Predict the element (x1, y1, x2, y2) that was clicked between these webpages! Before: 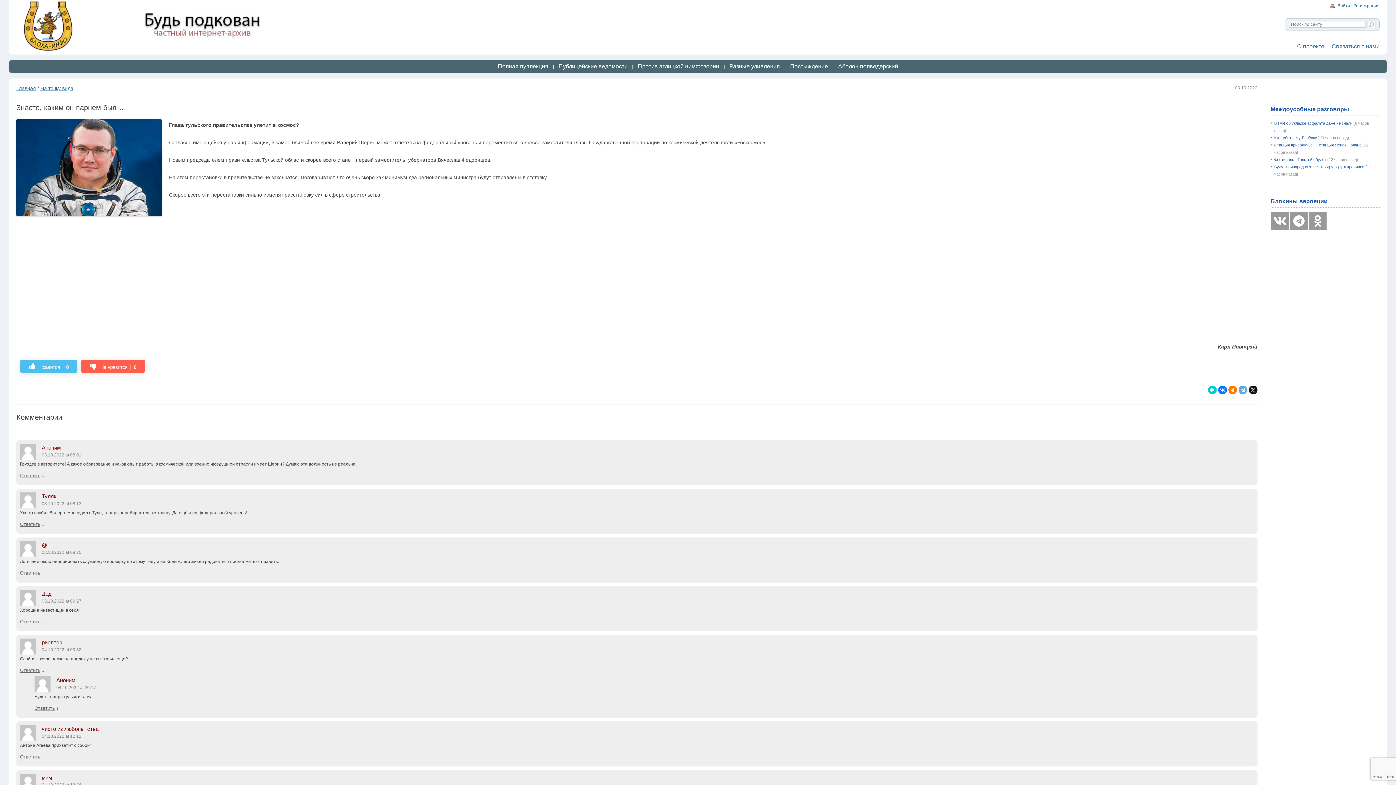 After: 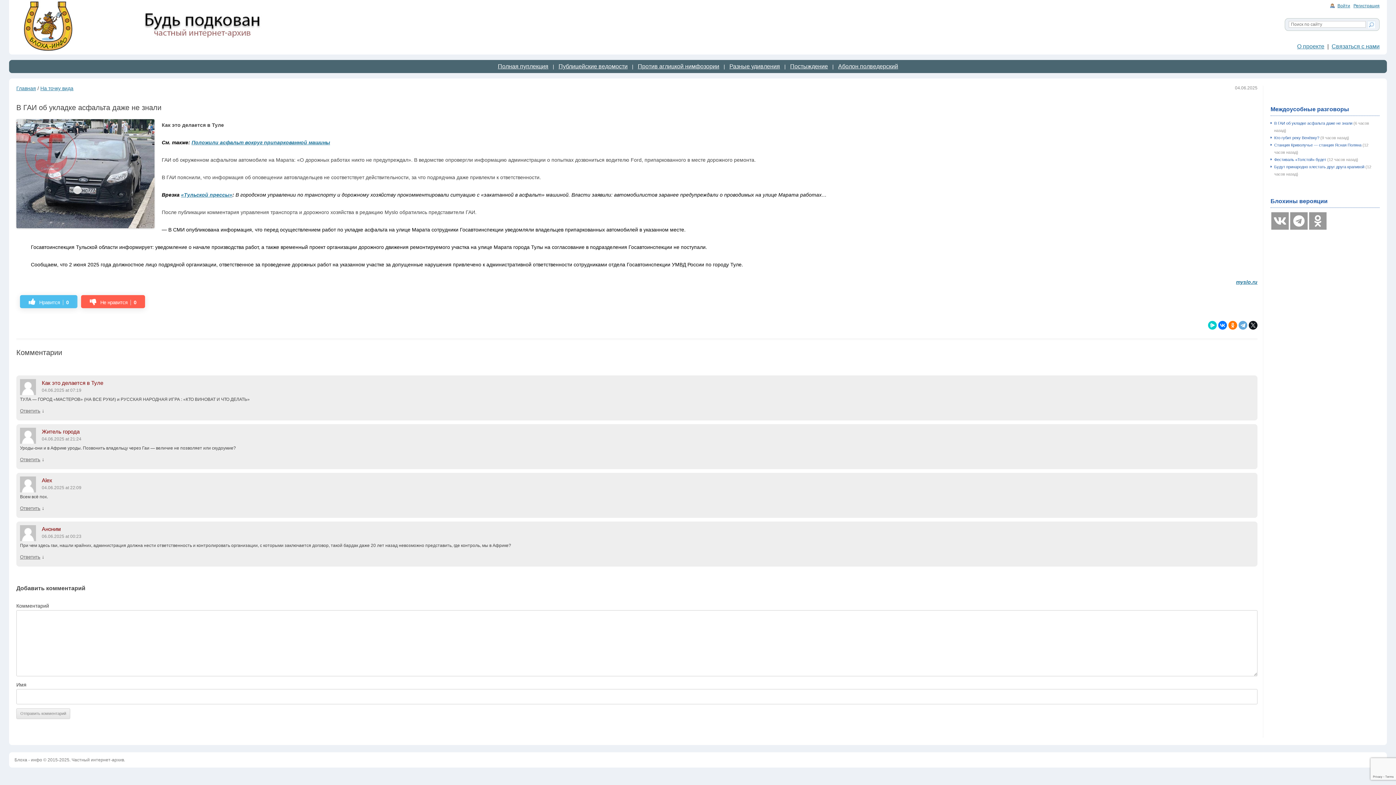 Action: label: В ГАИ об укладке асфальта даже не знали bbox: (1274, 121, 1352, 125)